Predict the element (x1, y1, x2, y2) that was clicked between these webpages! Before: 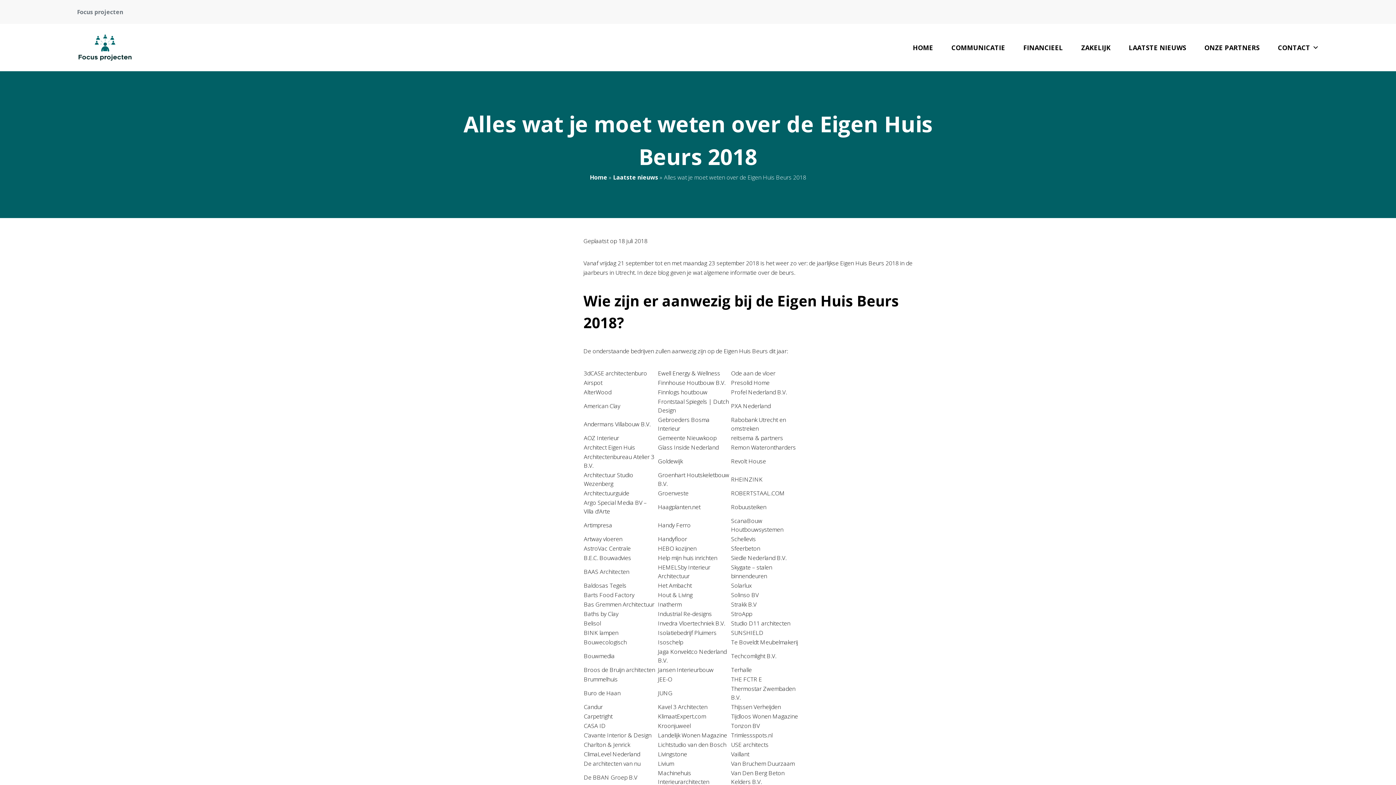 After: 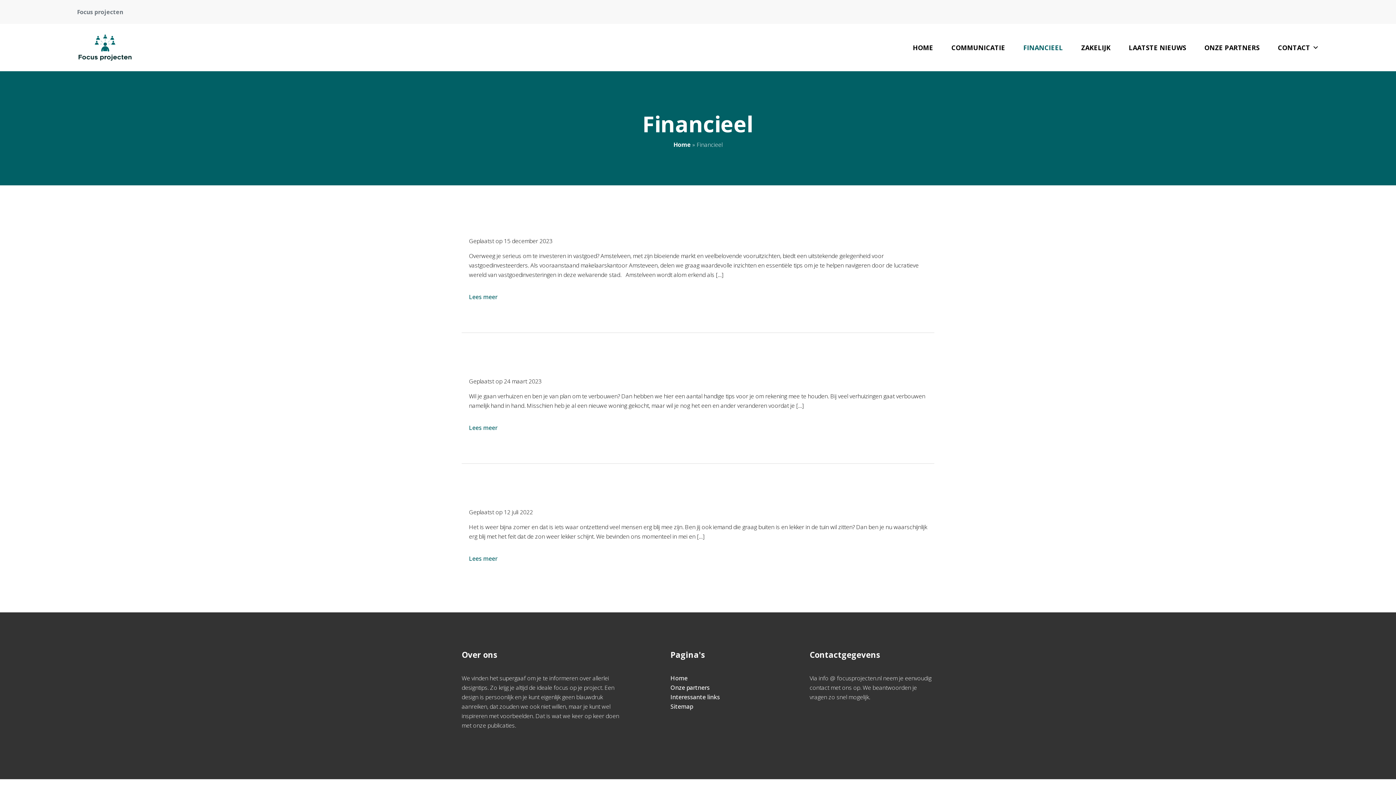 Action: bbox: (1014, 33, 1072, 62) label: FINANCIEEL